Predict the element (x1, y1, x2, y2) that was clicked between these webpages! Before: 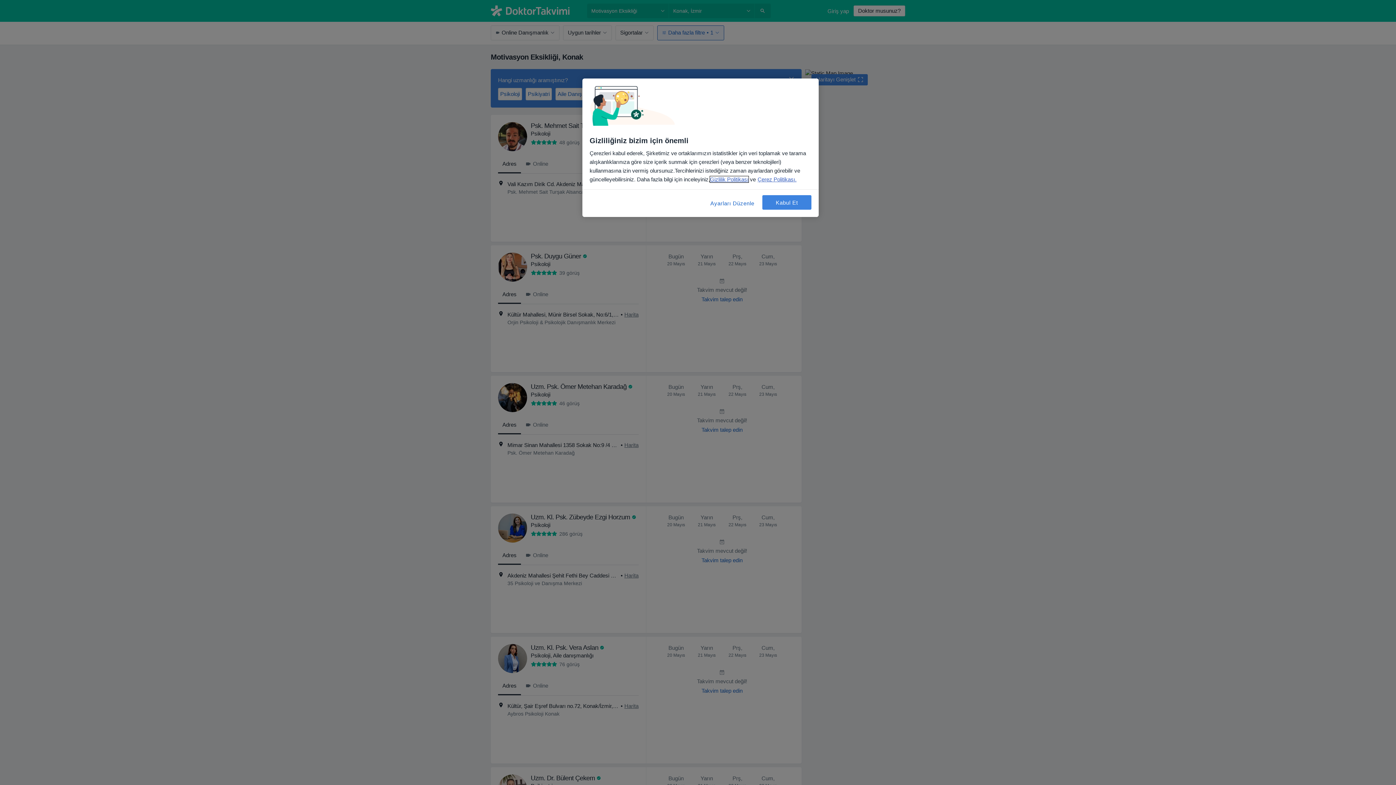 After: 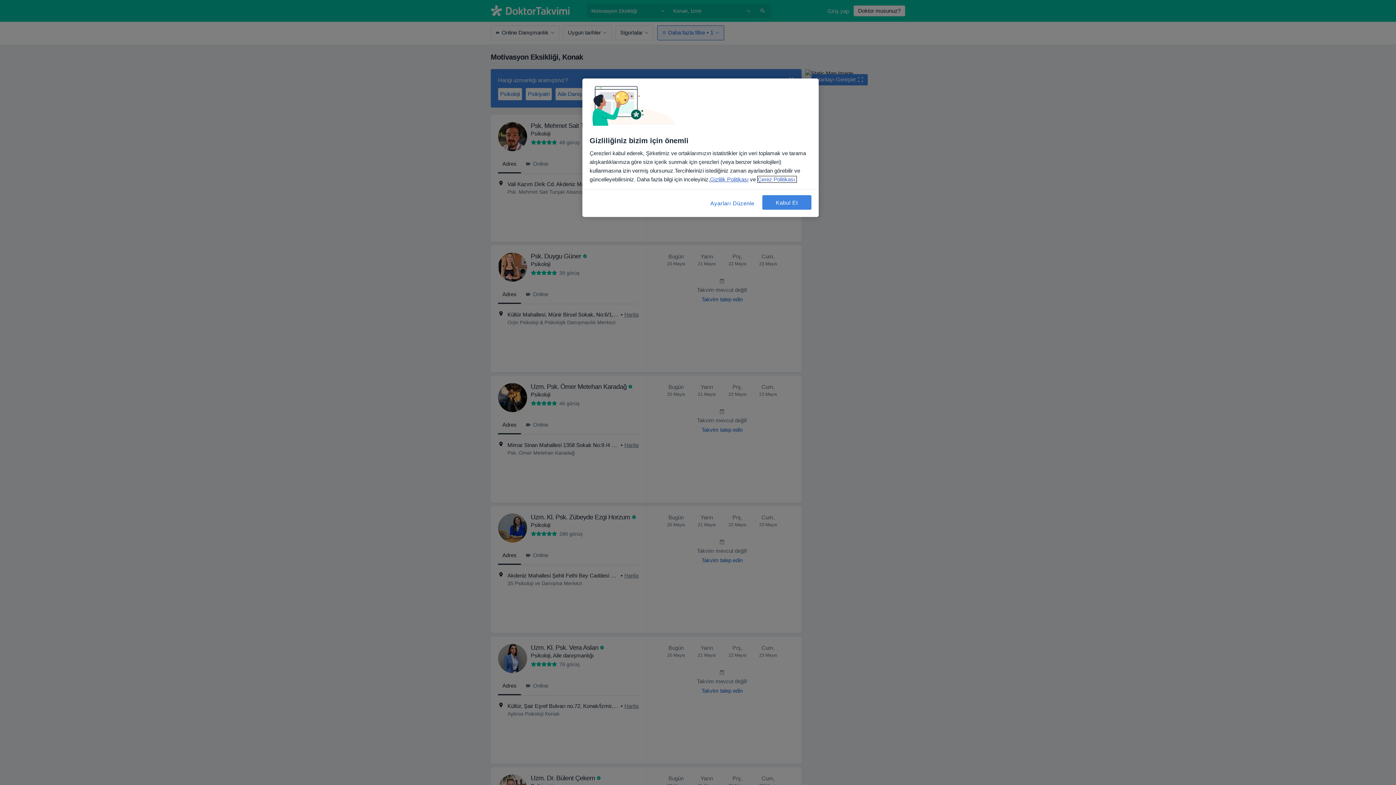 Action: bbox: (757, 176, 796, 182) label: Gizliliğiniz hakkında daha fazla bilgi, yeni bir pencerede açılır